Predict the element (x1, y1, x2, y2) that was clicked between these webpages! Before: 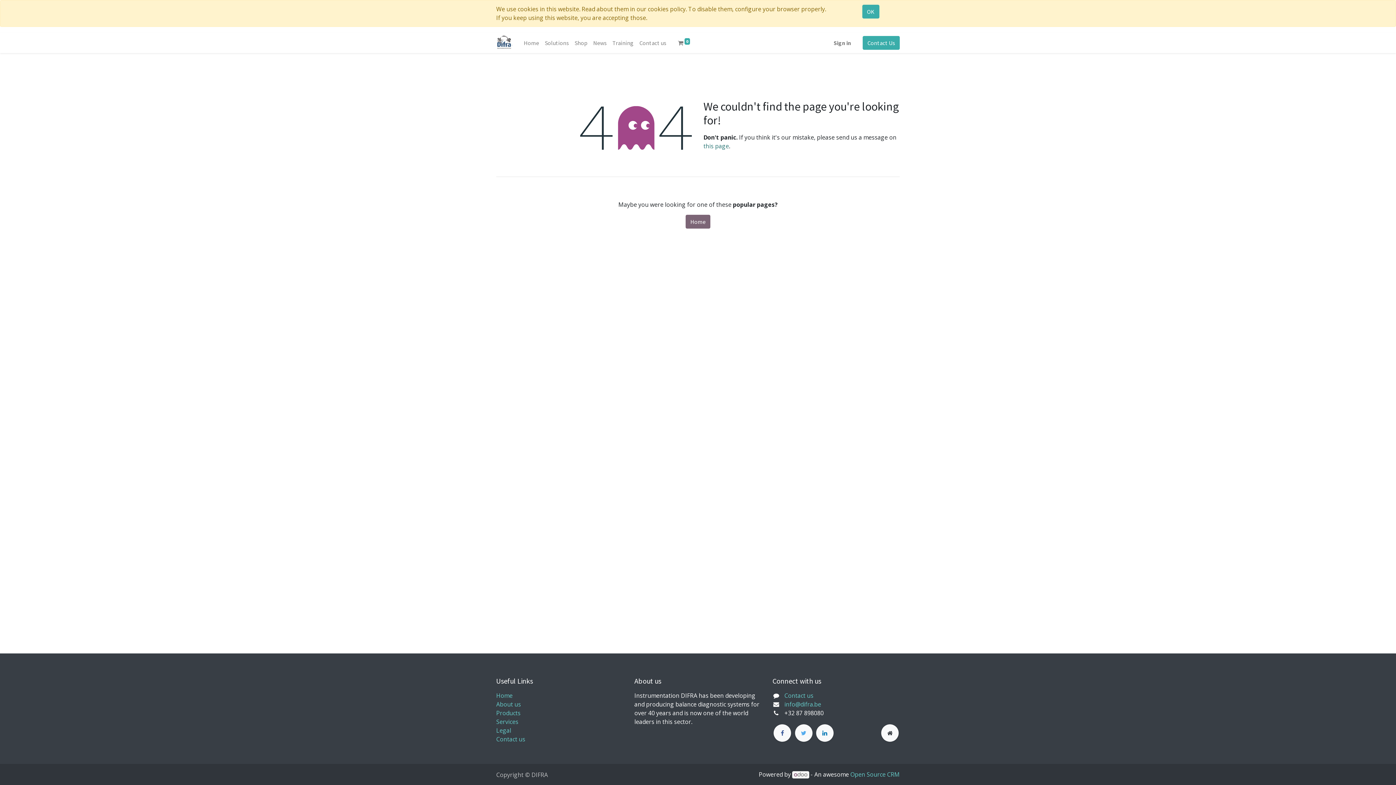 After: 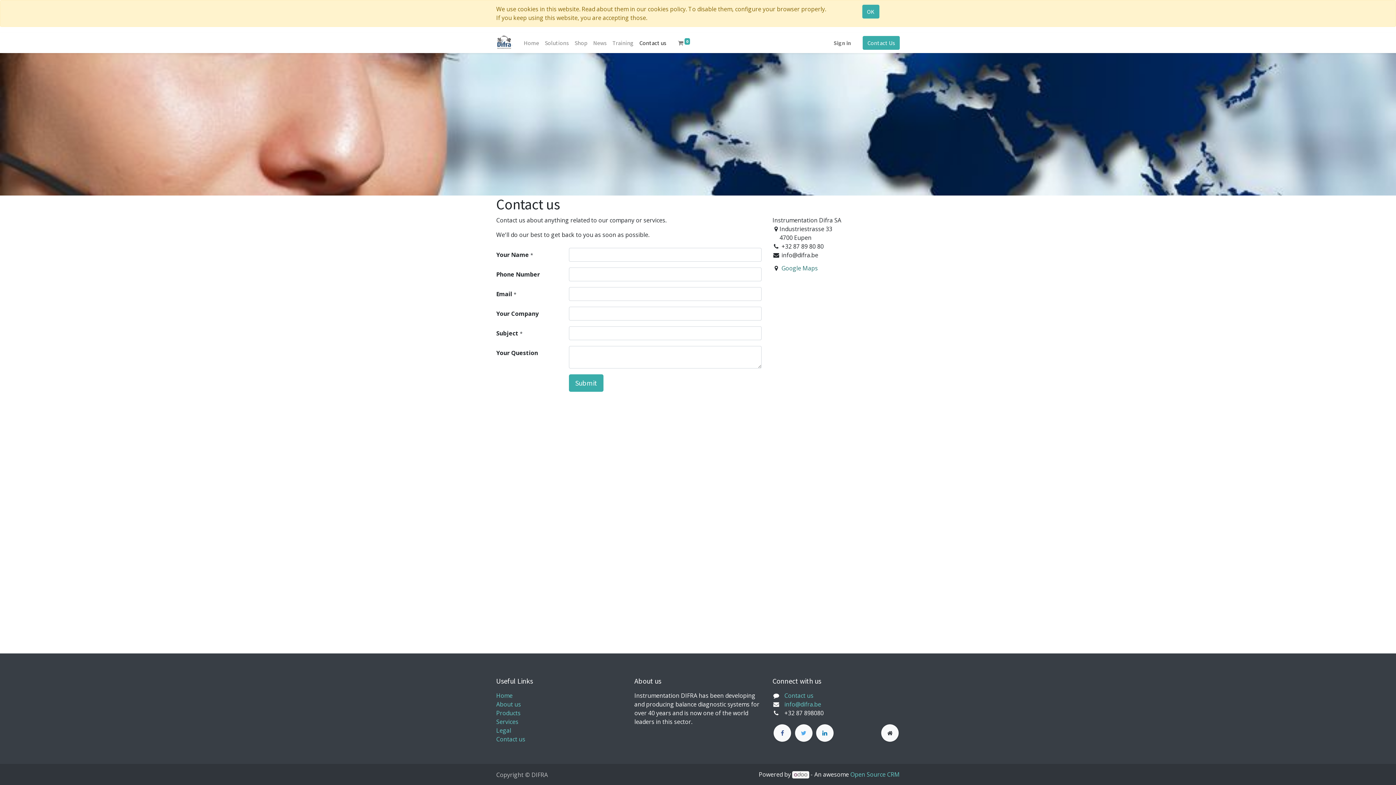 Action: label: Contact us bbox: (496, 735, 525, 743)